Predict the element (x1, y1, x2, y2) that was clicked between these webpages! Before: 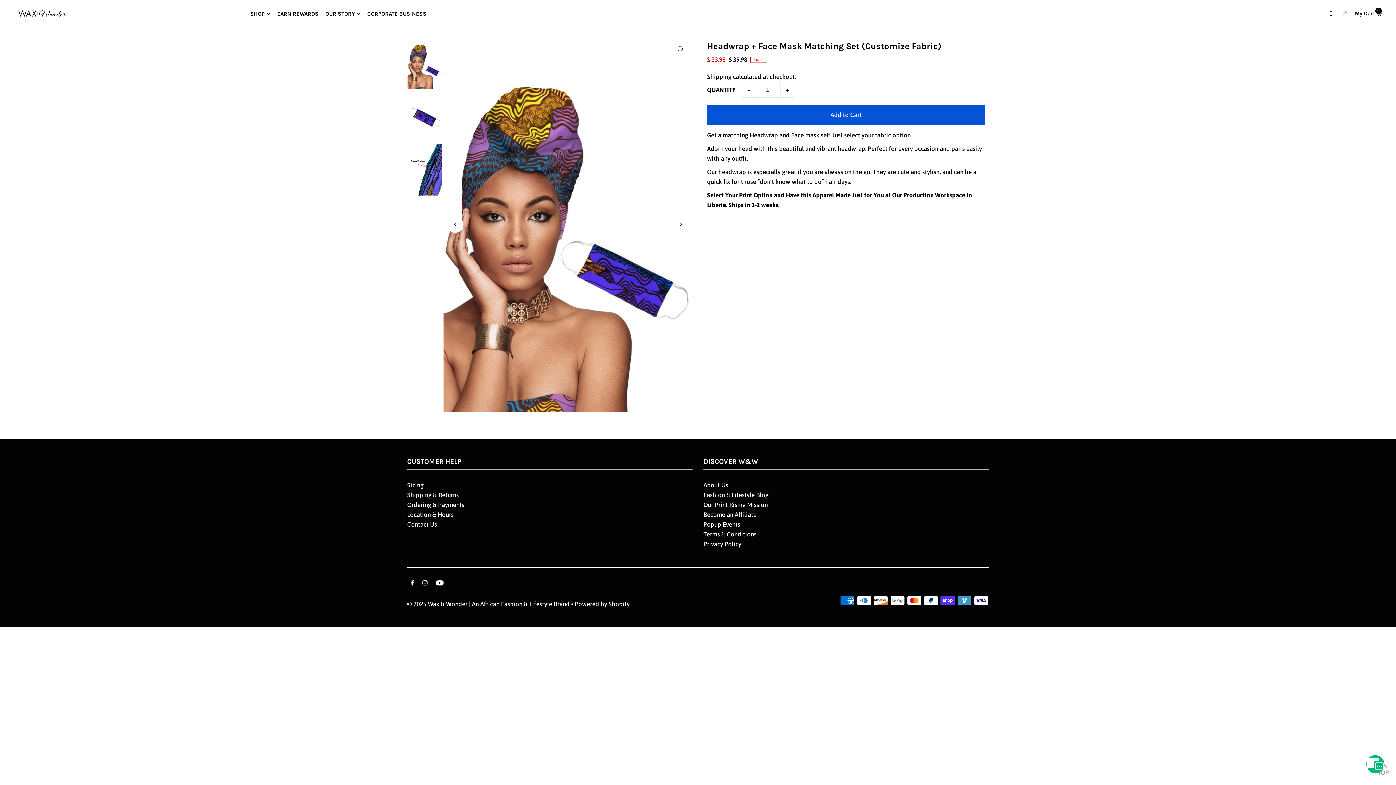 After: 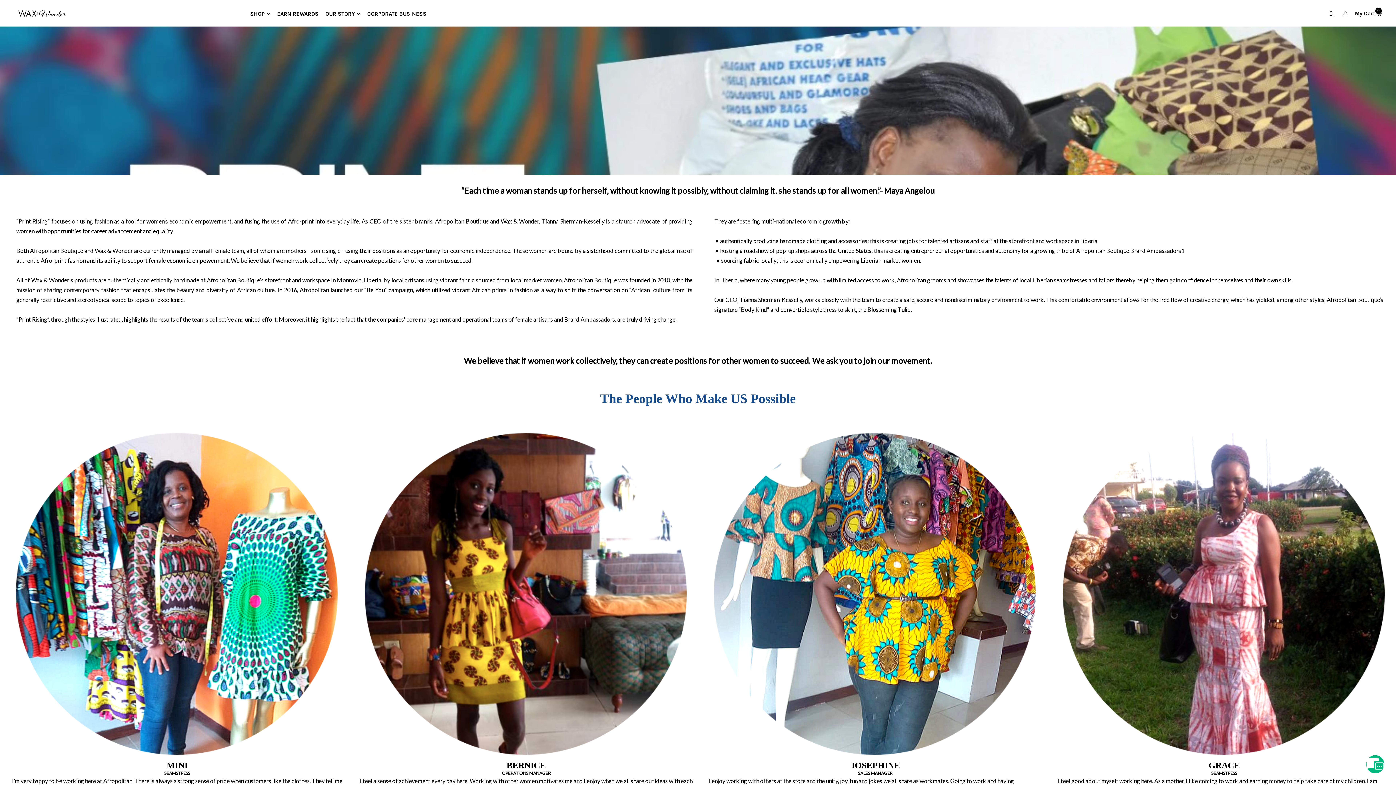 Action: bbox: (703, 501, 767, 508) label: Our Print Rising Mission